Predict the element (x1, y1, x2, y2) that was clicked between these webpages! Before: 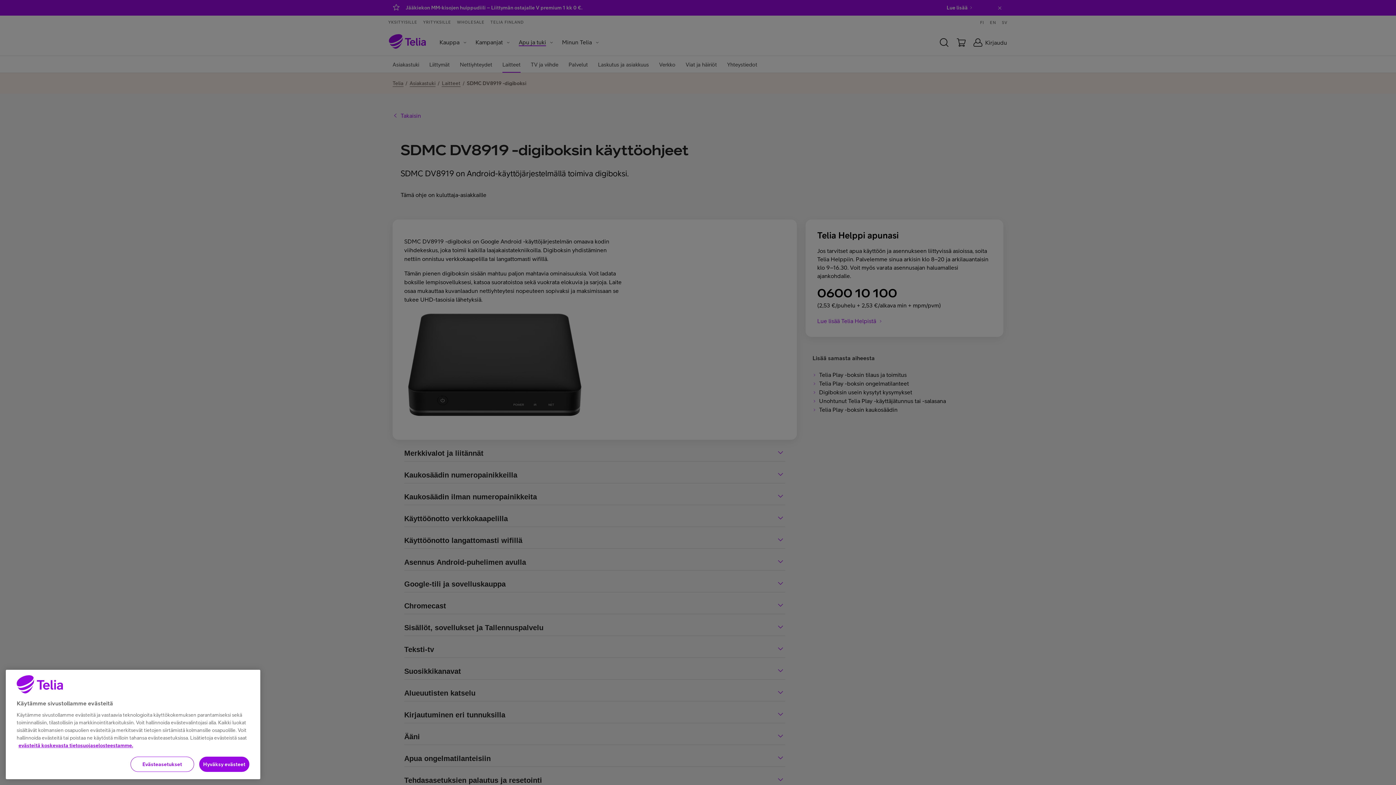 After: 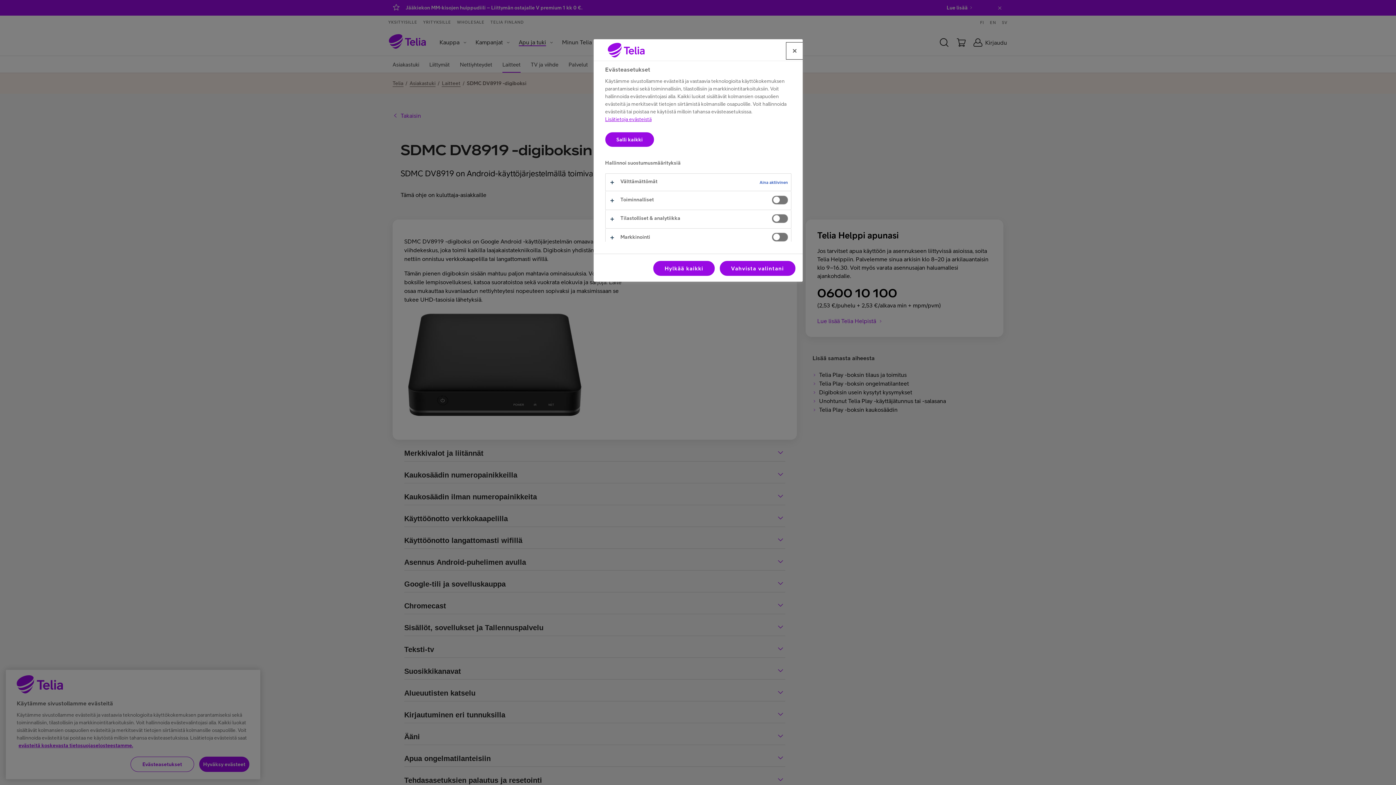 Action: bbox: (130, 757, 194, 772) label: Evästeasetukset